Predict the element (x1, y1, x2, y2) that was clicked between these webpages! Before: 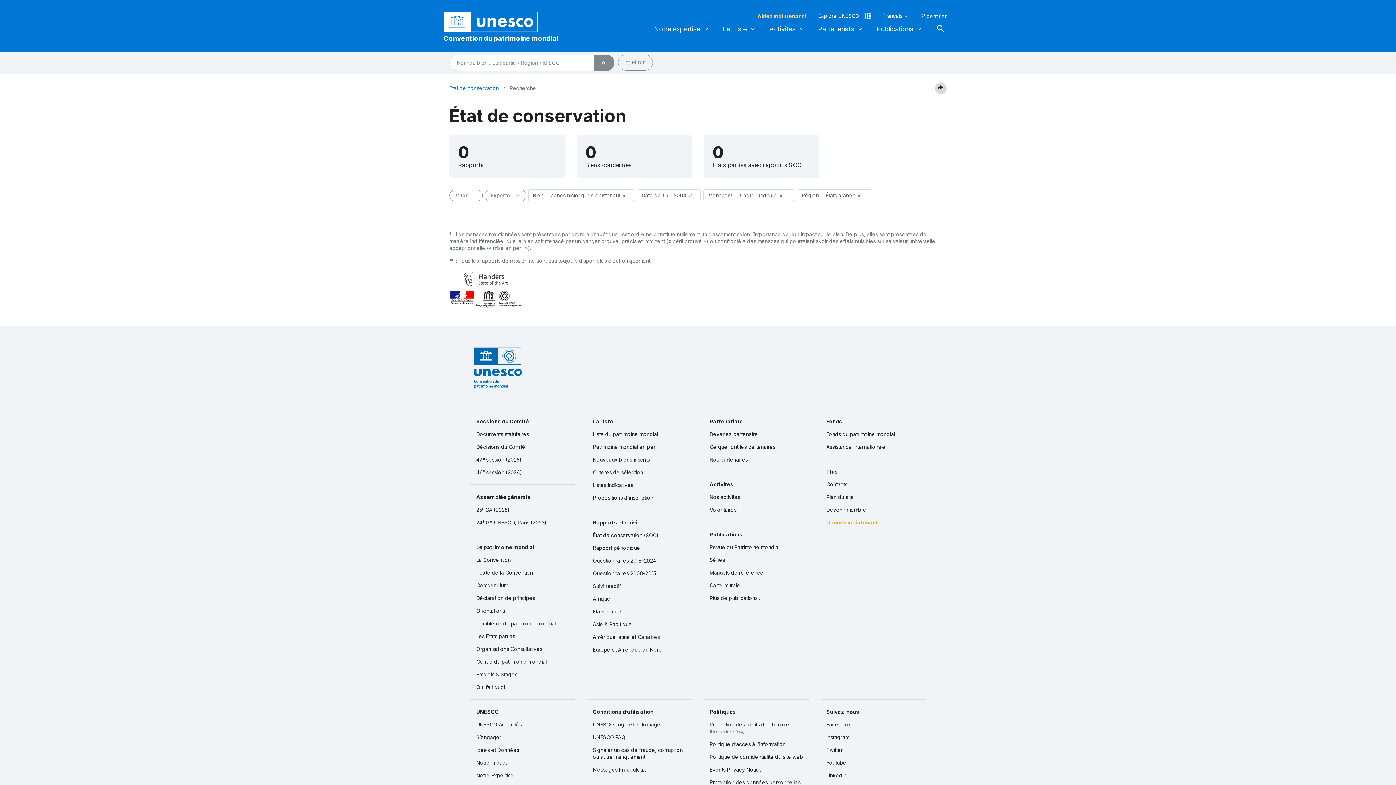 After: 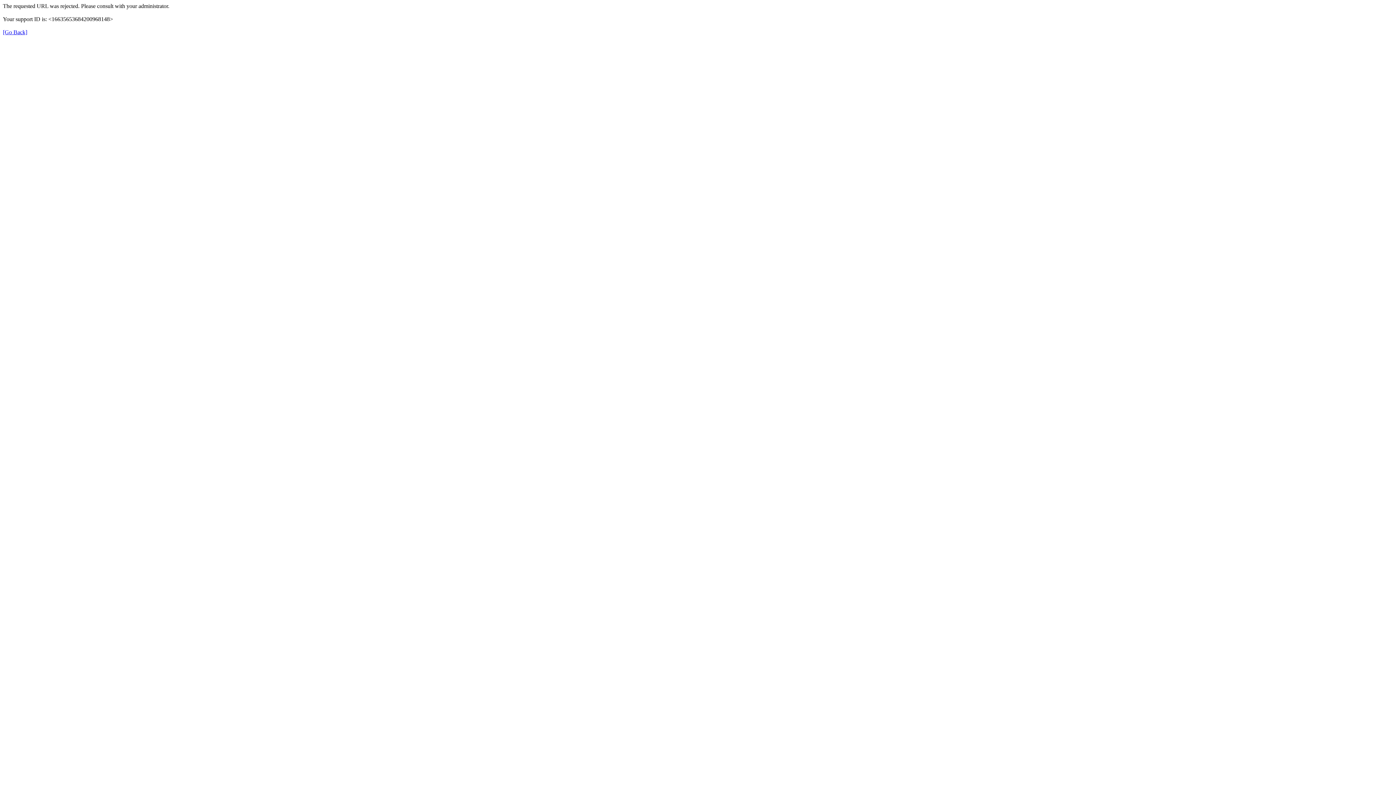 Action: bbox: (704, 490, 809, 503) label: Nos activités